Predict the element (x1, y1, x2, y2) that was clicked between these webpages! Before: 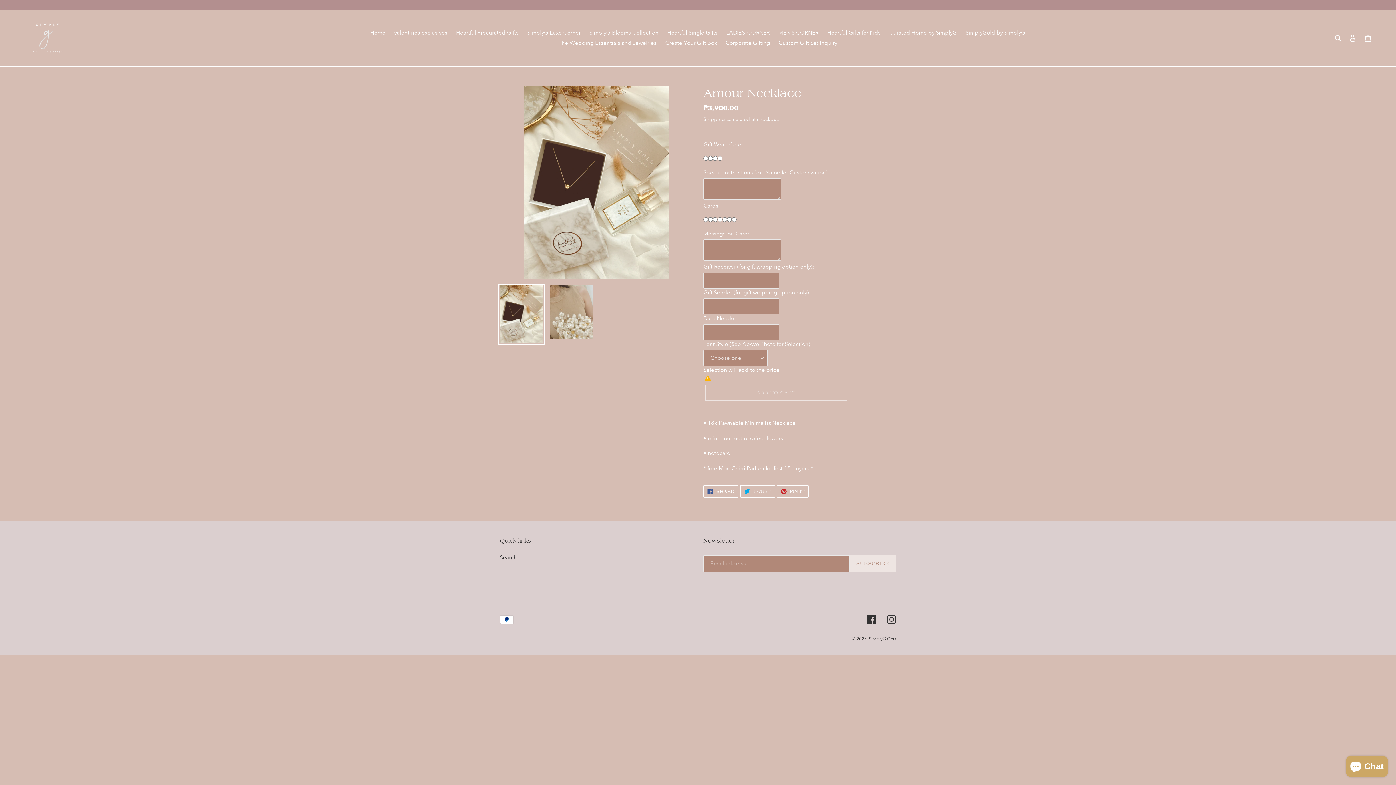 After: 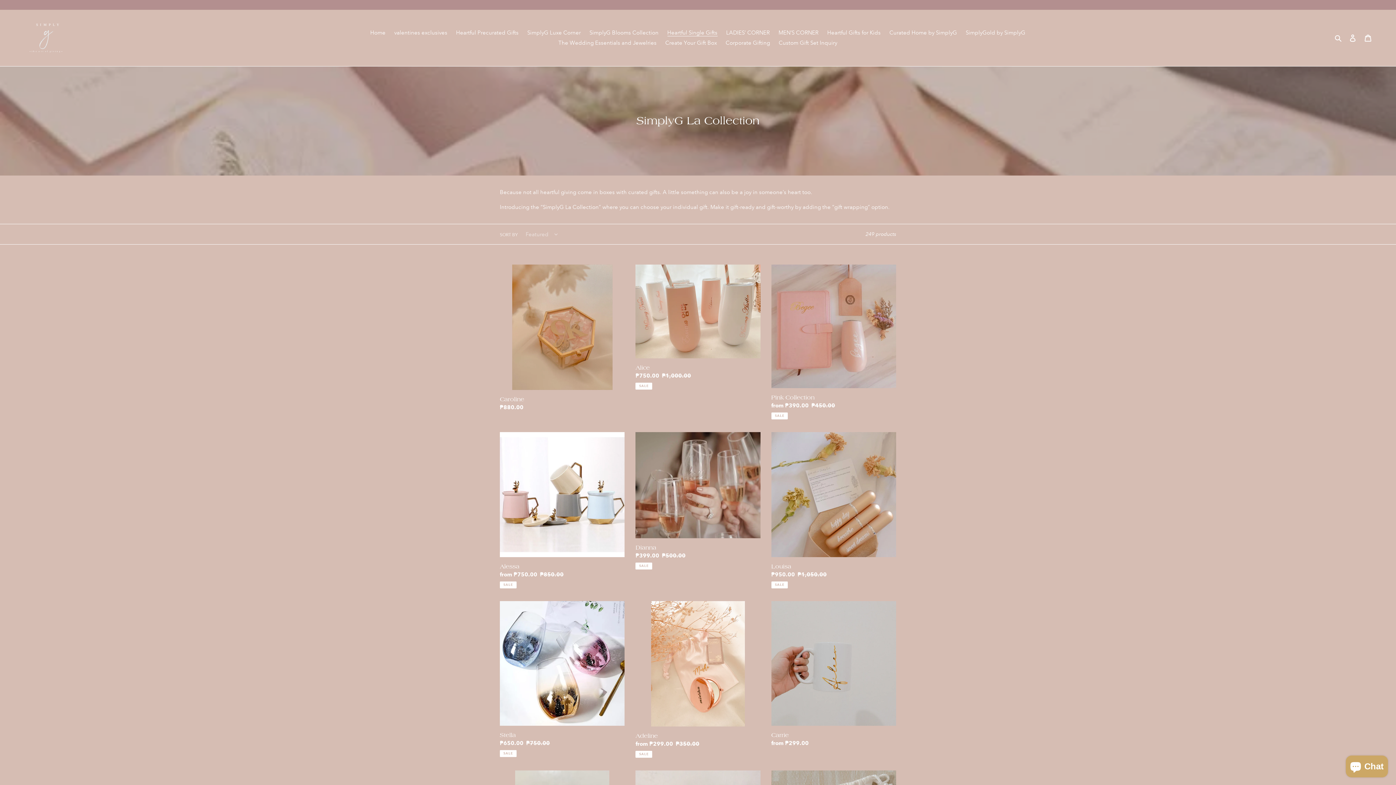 Action: bbox: (663, 27, 721, 37) label: Heartful Single Gifts